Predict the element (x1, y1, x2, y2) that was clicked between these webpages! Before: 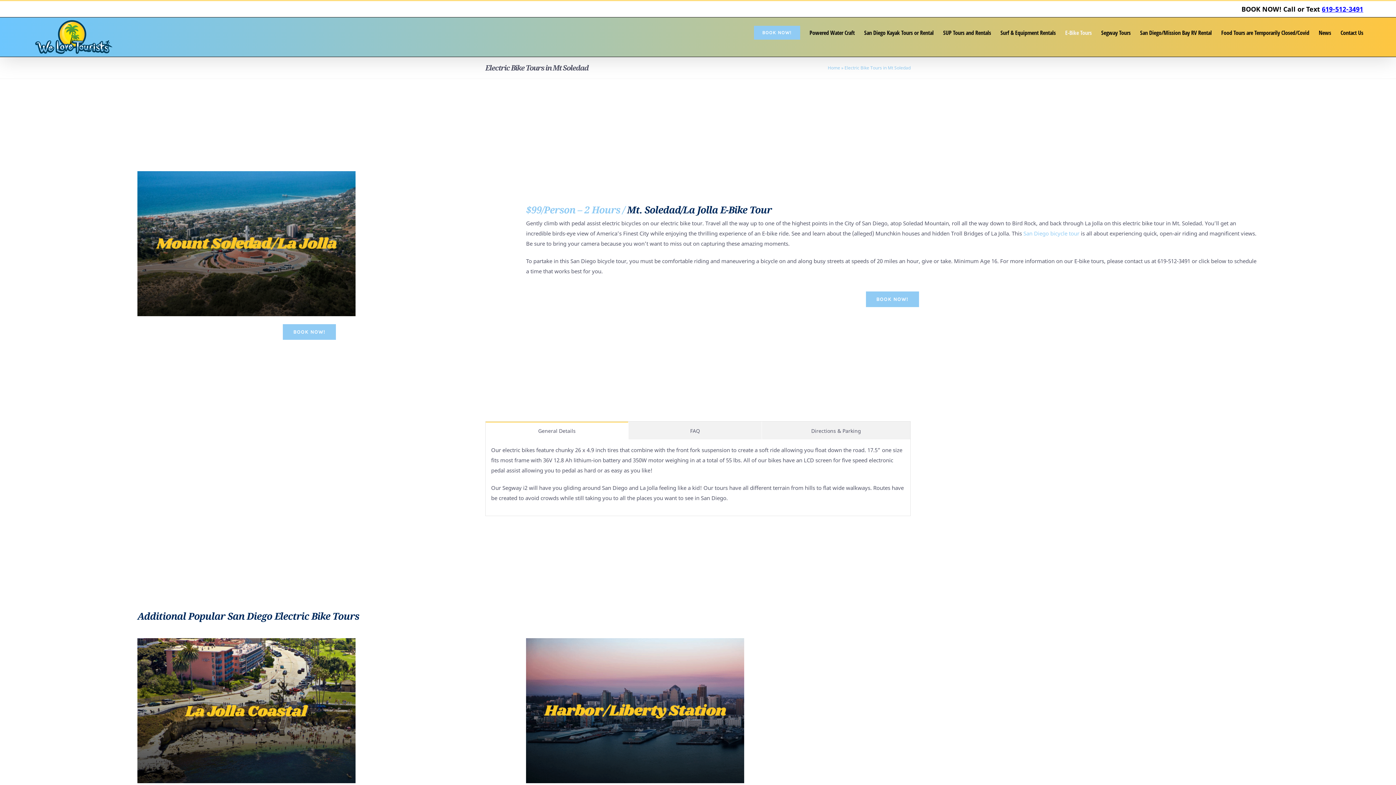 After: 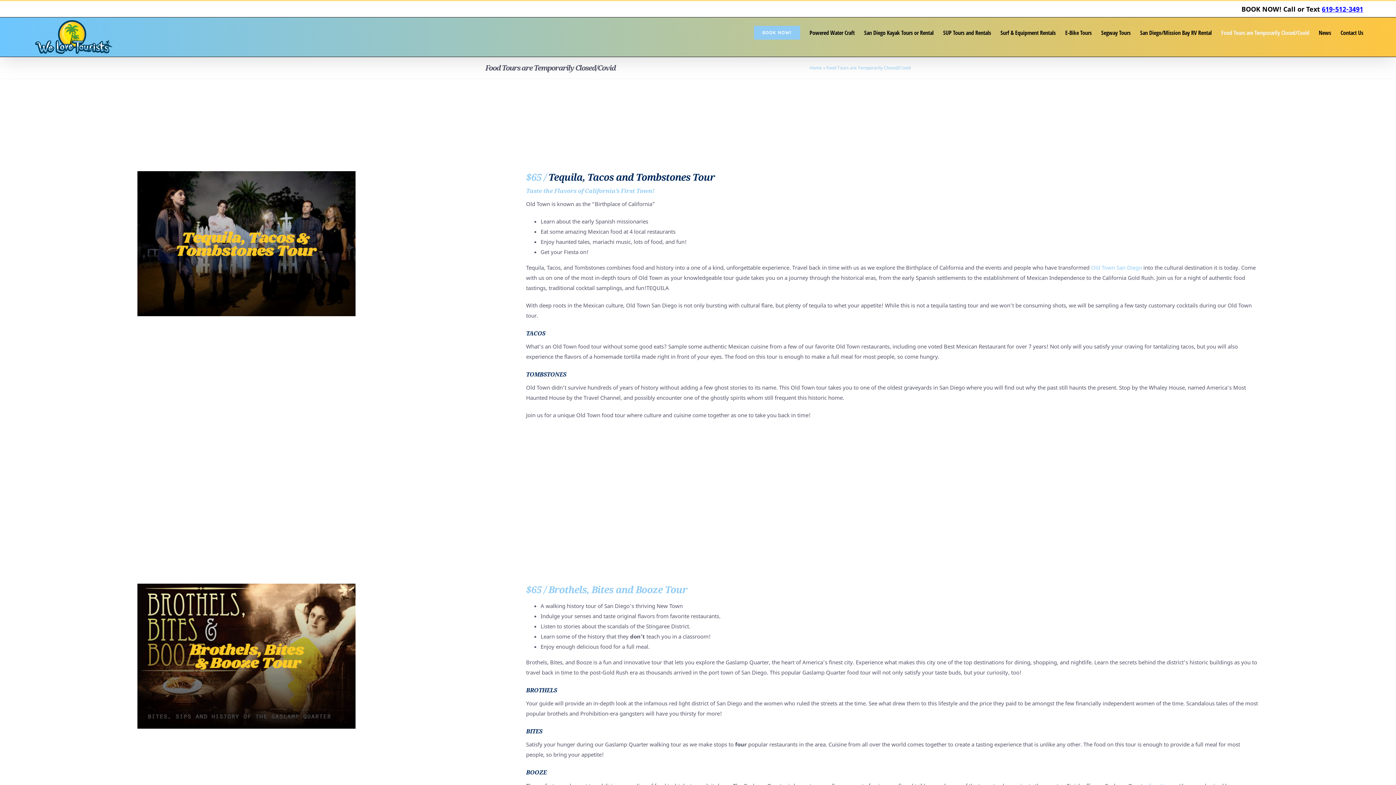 Action: label: Food Tours are Temporarily Closed/Covid bbox: (1221, 17, 1309, 48)